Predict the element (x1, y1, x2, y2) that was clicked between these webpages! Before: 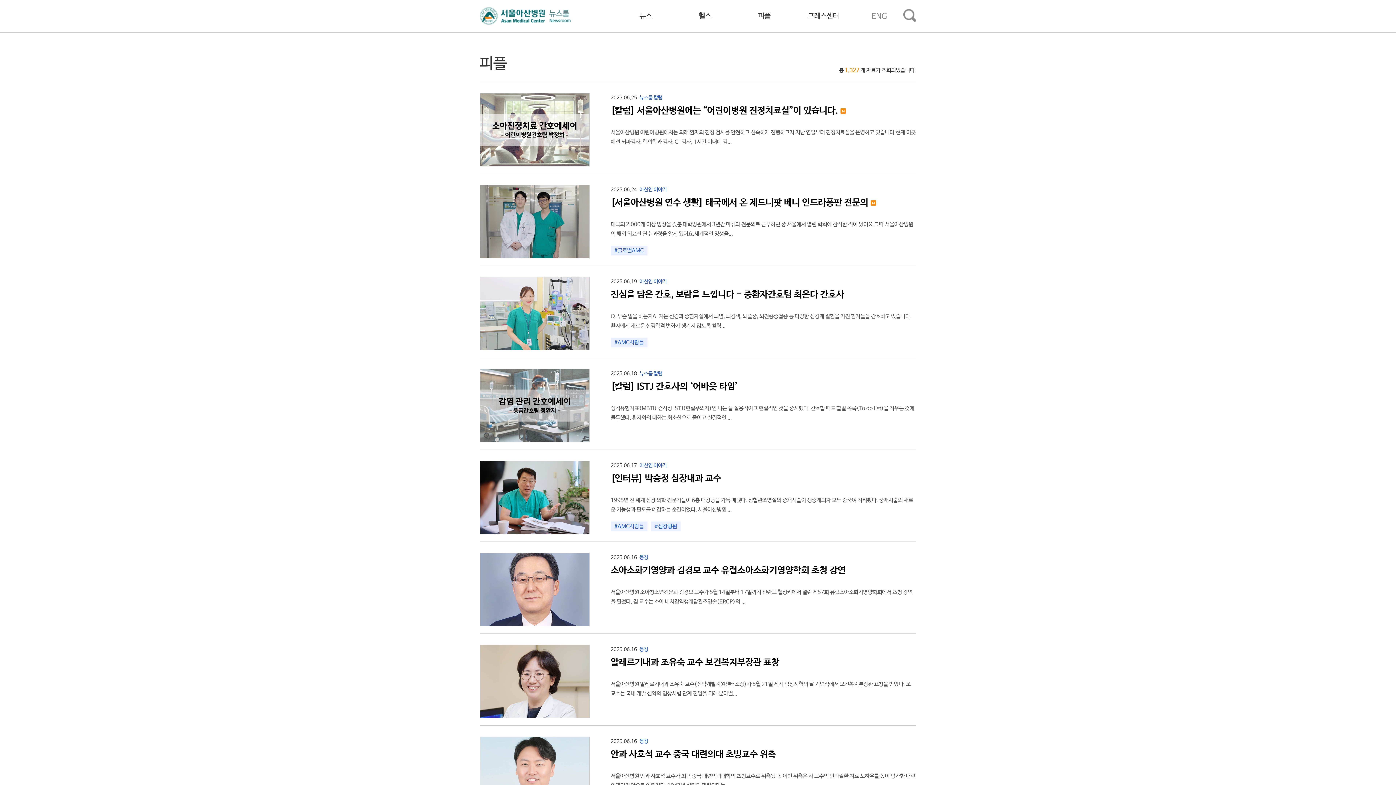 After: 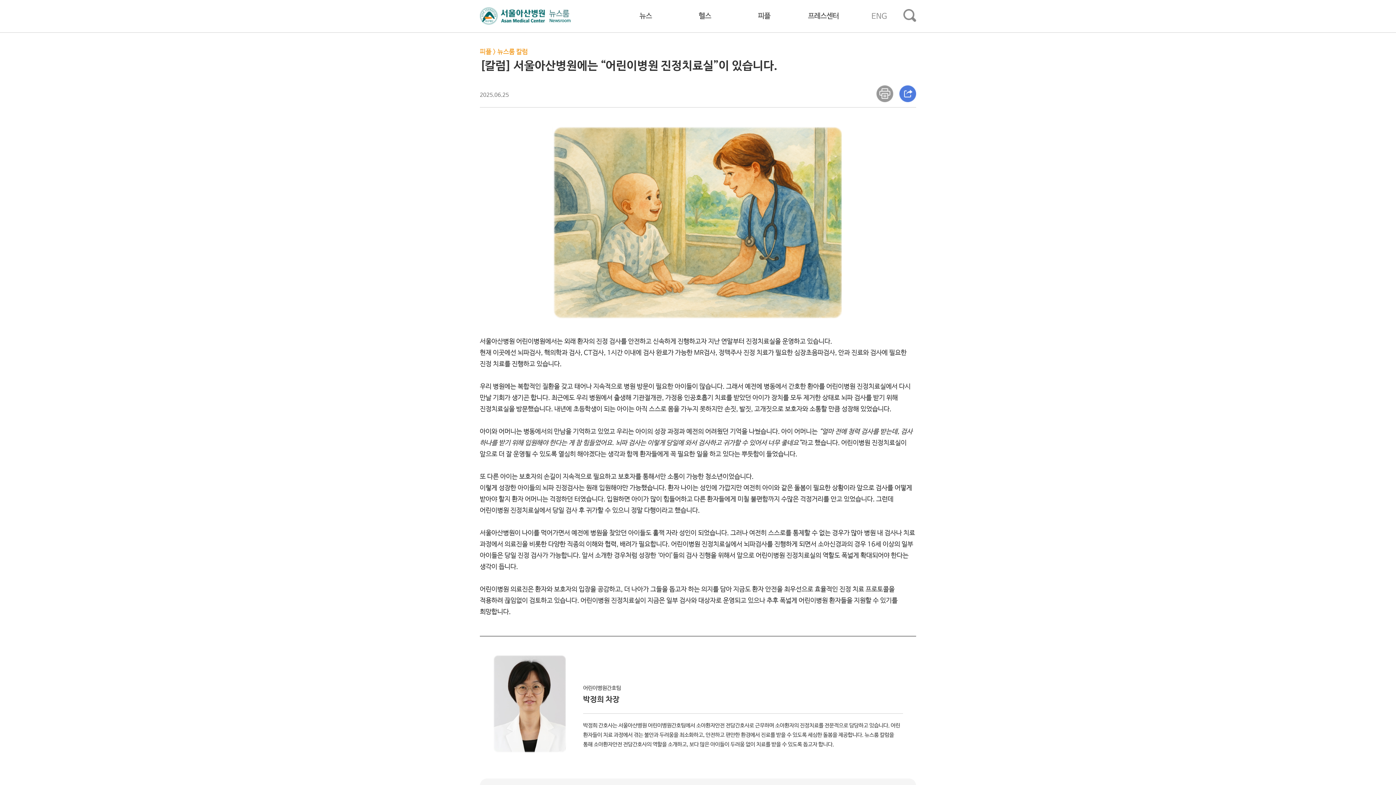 Action: bbox: (610, 93, 916, 146) label: 2025.06.25  뉴스룸 칼럼

[칼럼] 서울아산병원에는 “어린이병원 진정치료실”이 있습니다. 

서울아산병원 어린이병원에서는 외래 환자의 진정 검사를 안전하고 신속하게 진행하고자 지난 연말부터 진정치료실을 운영하고 있습니다.현재 이곳에선 뇌파검사, 핵의학과 검사, CT검사, 1시간 이내에 검...